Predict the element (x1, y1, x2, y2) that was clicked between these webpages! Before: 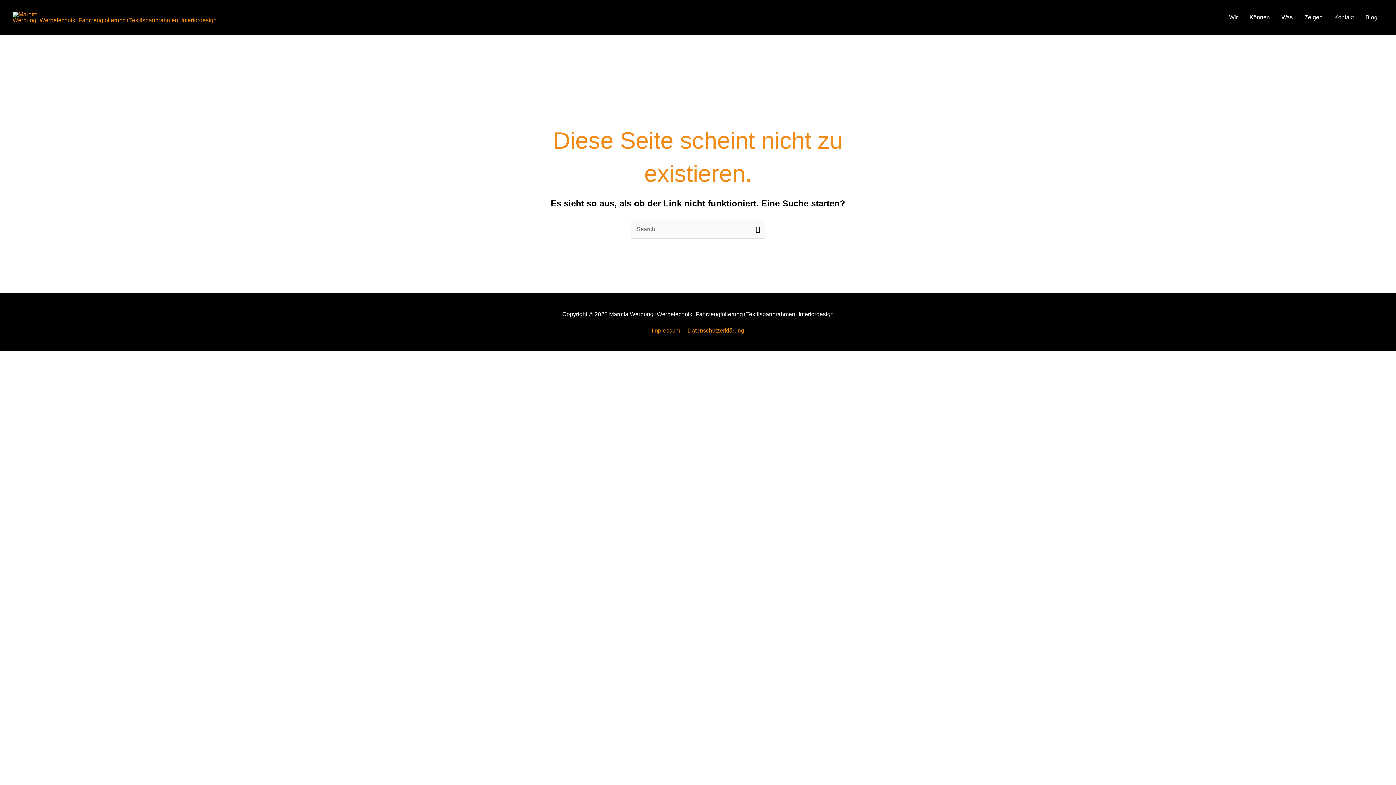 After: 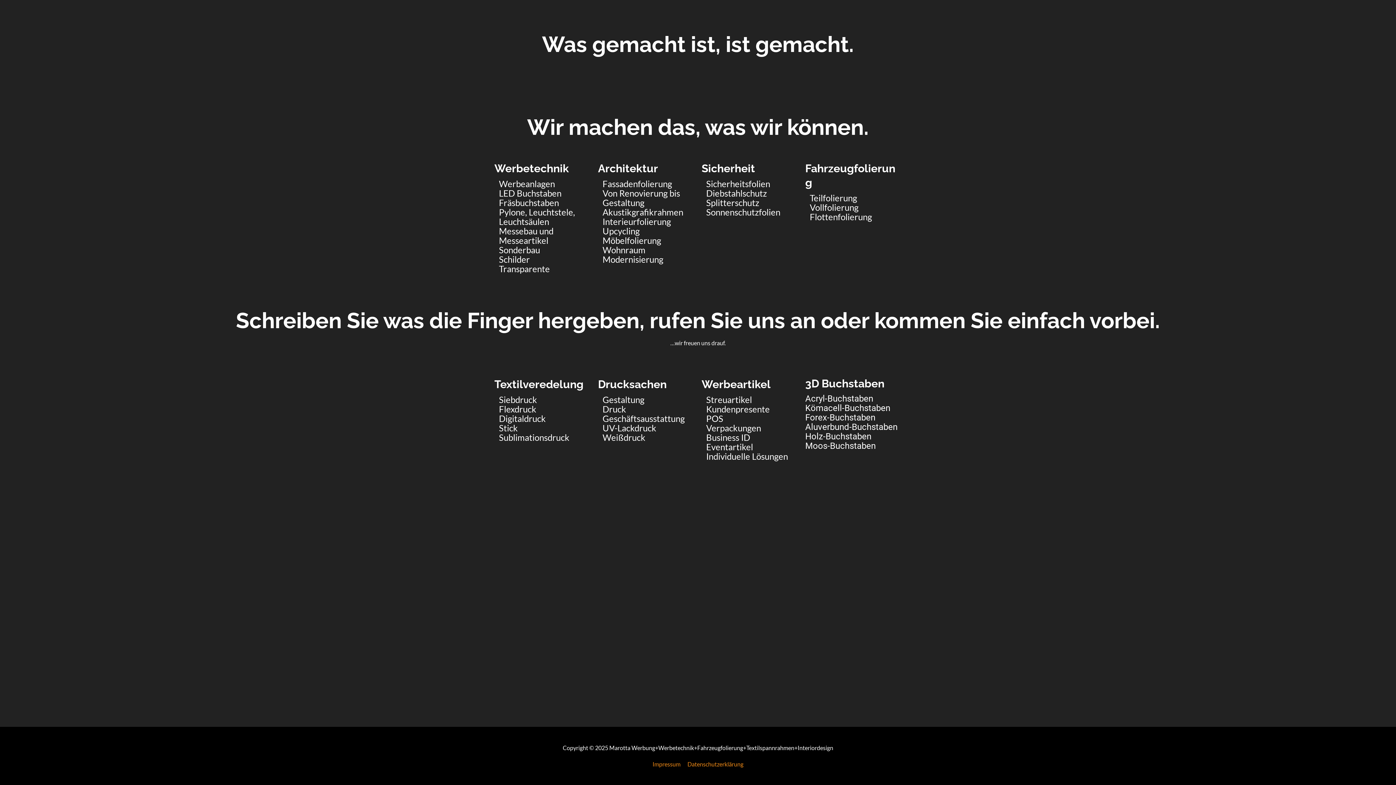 Action: bbox: (1276, 5, 1298, 29) label: Was